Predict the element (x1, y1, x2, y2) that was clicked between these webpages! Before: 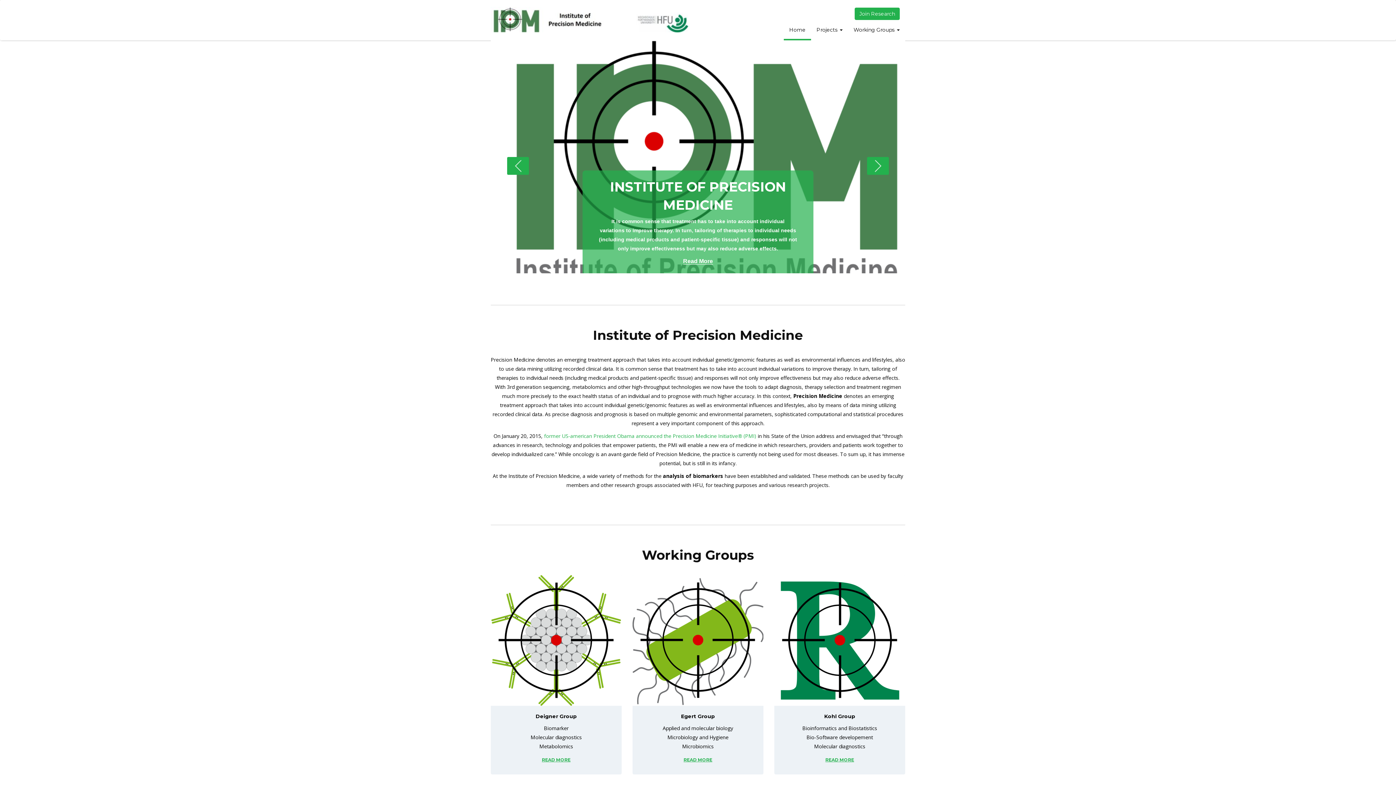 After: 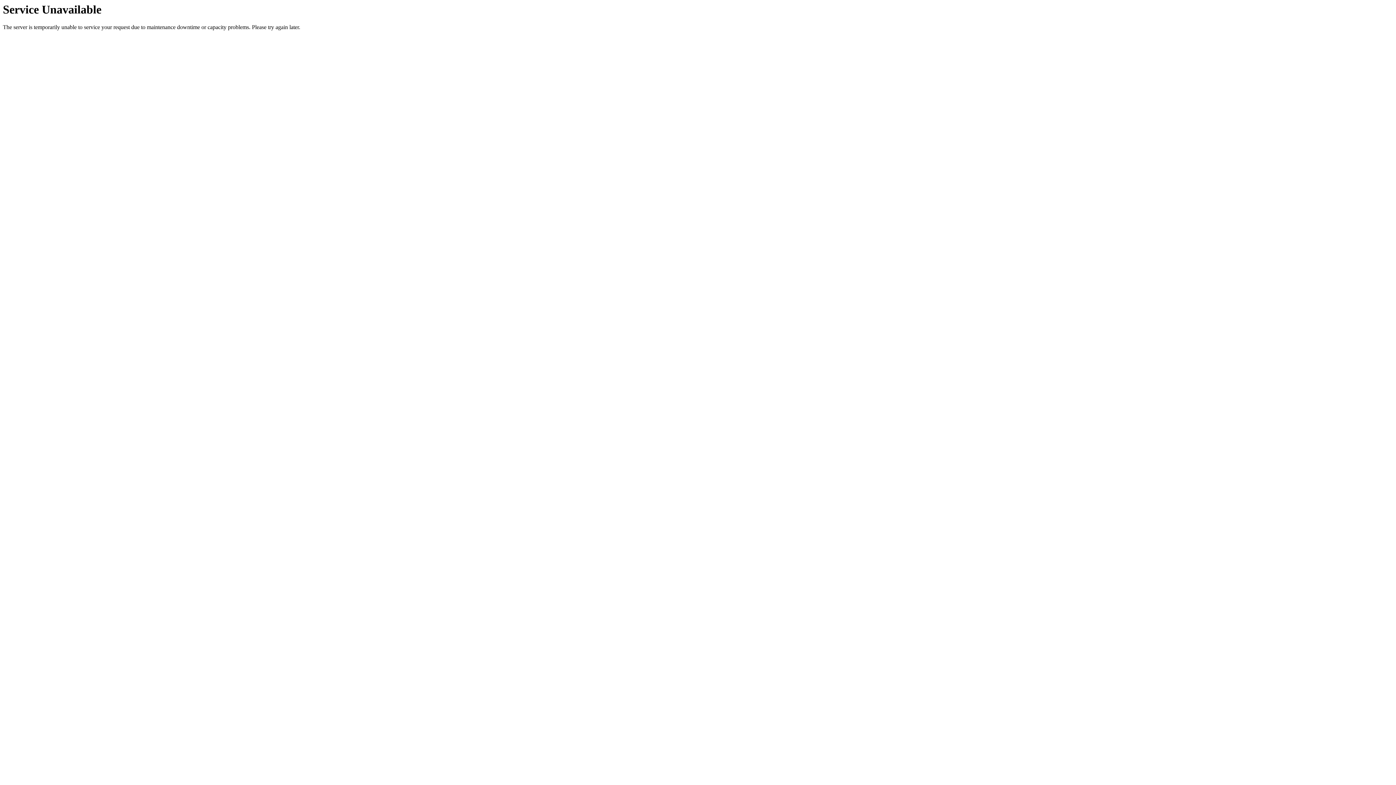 Action: label: Working Groups  bbox: (848, 20, 905, 40)